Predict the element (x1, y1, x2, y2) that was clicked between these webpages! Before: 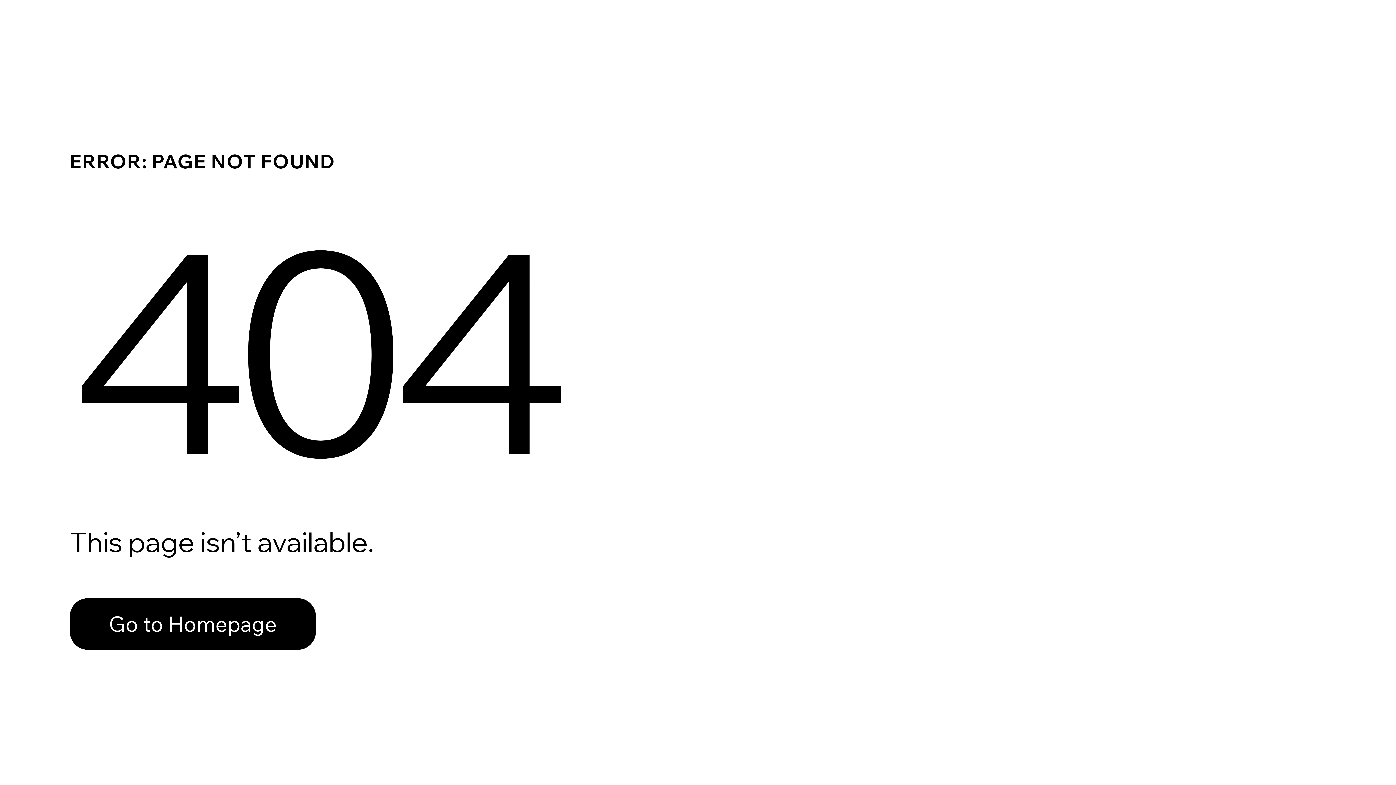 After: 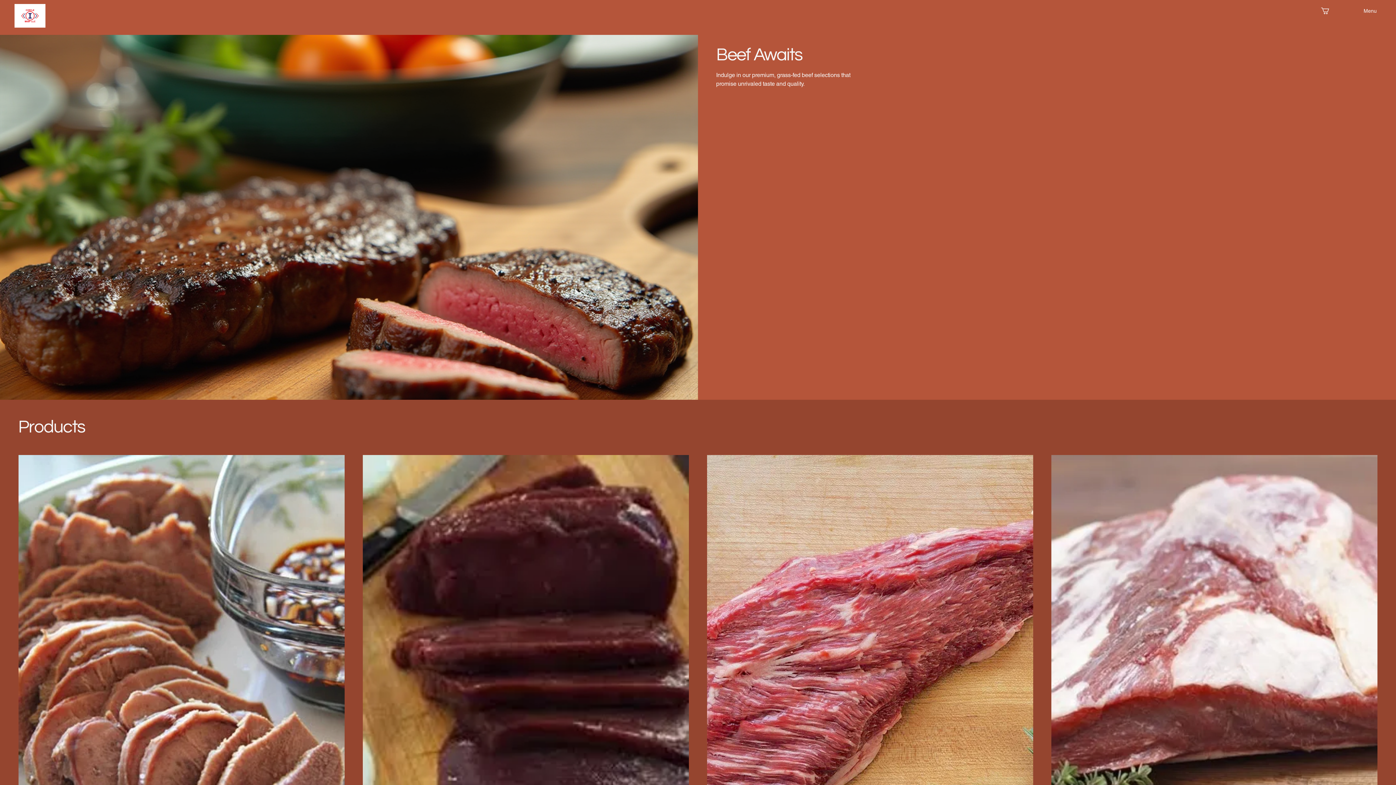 Action: label: Go to Homepage bbox: (69, 598, 316, 650)